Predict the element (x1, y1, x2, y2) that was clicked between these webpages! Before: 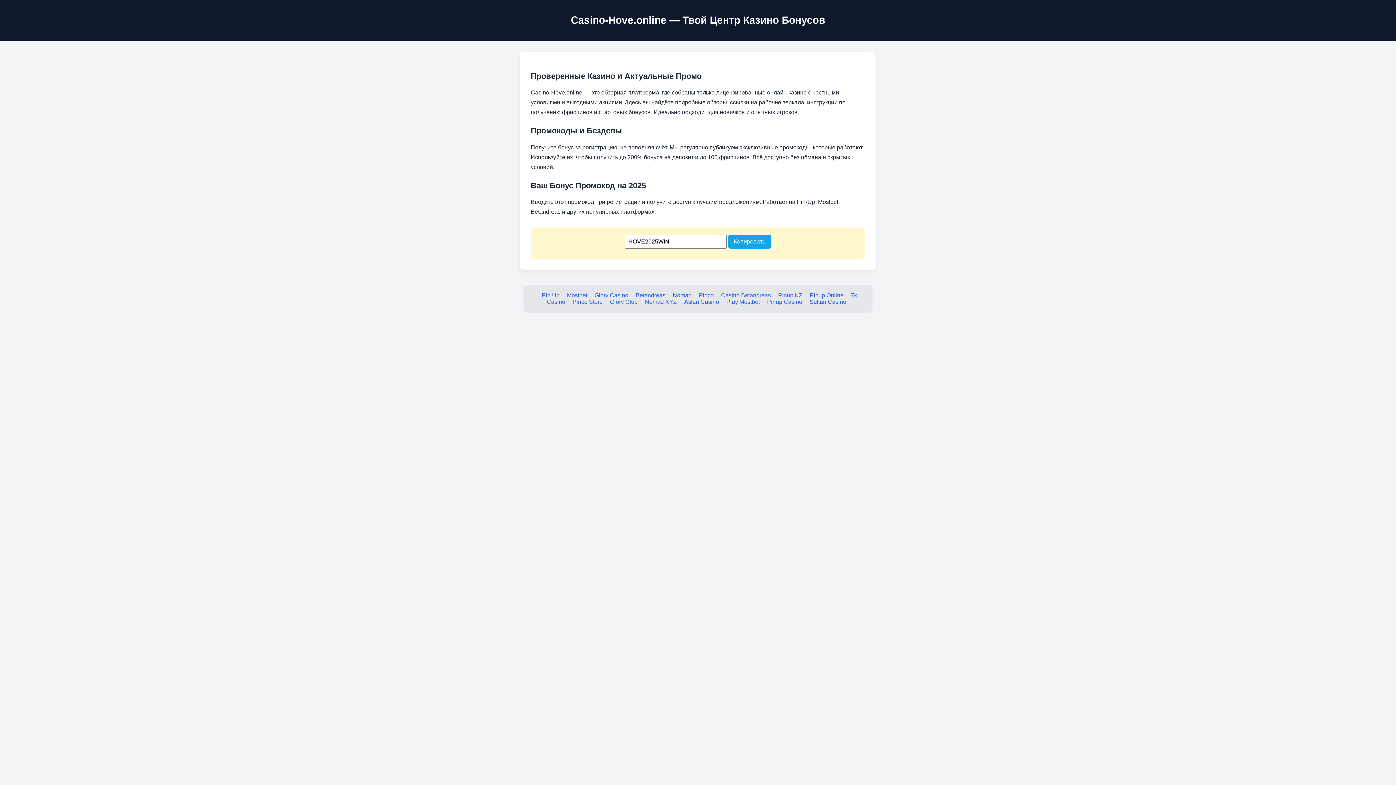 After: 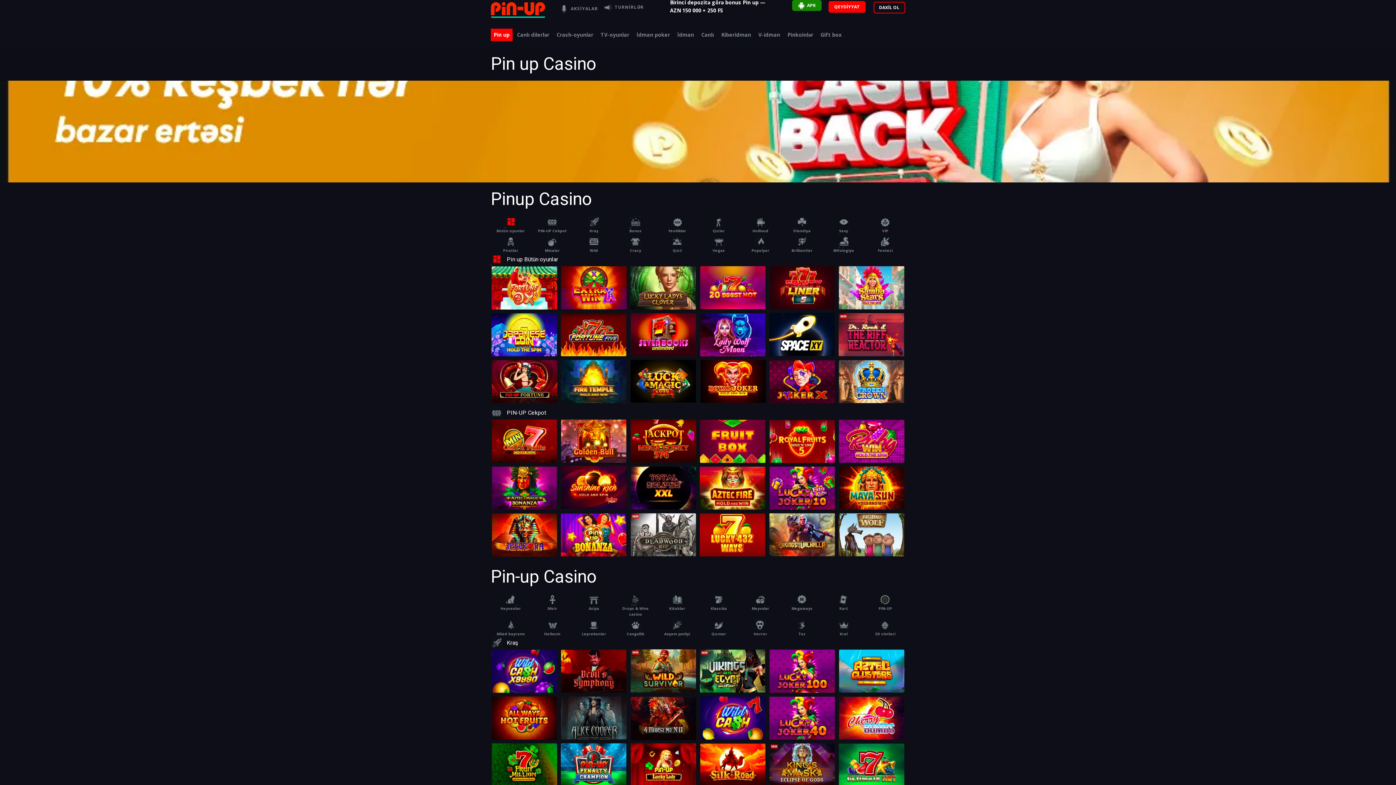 Action: bbox: (542, 292, 559, 298) label: Pin Up